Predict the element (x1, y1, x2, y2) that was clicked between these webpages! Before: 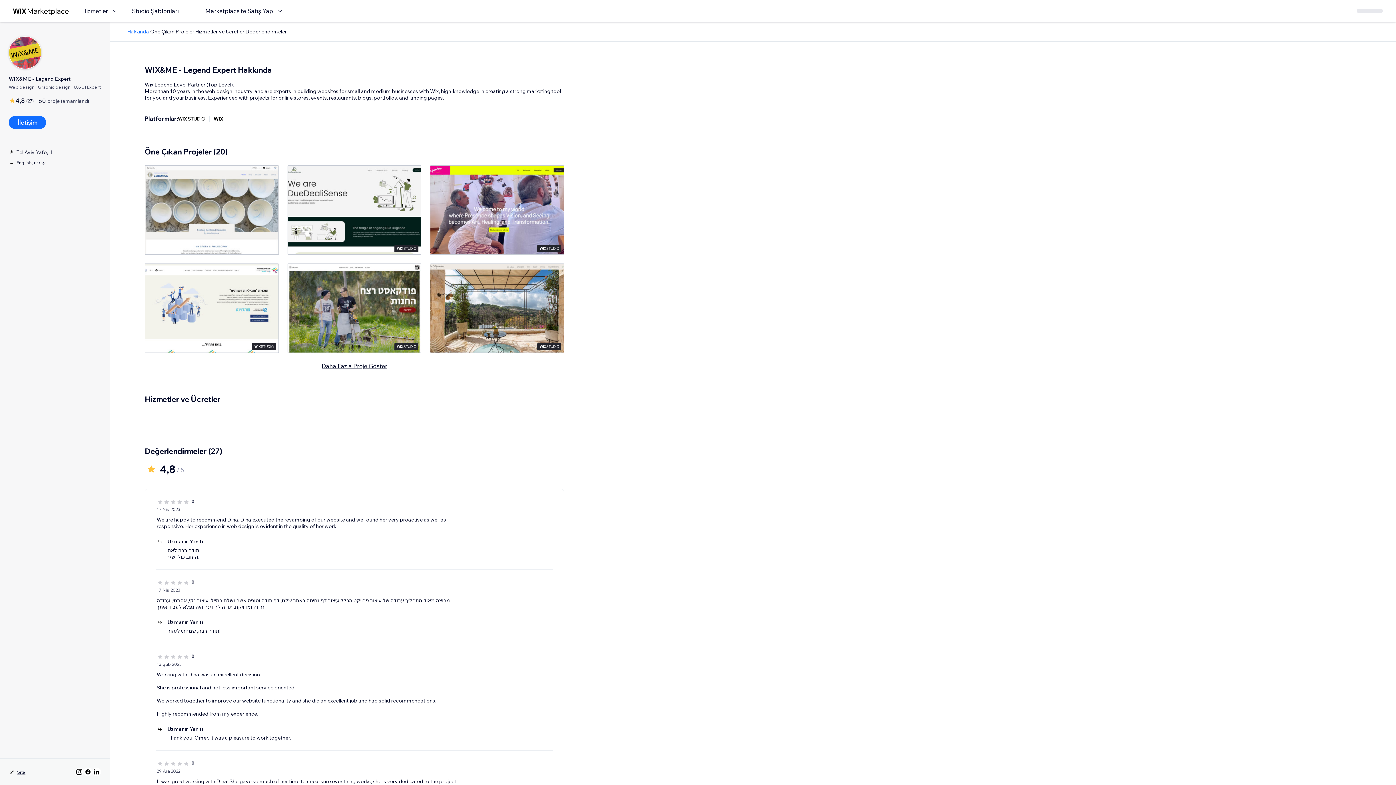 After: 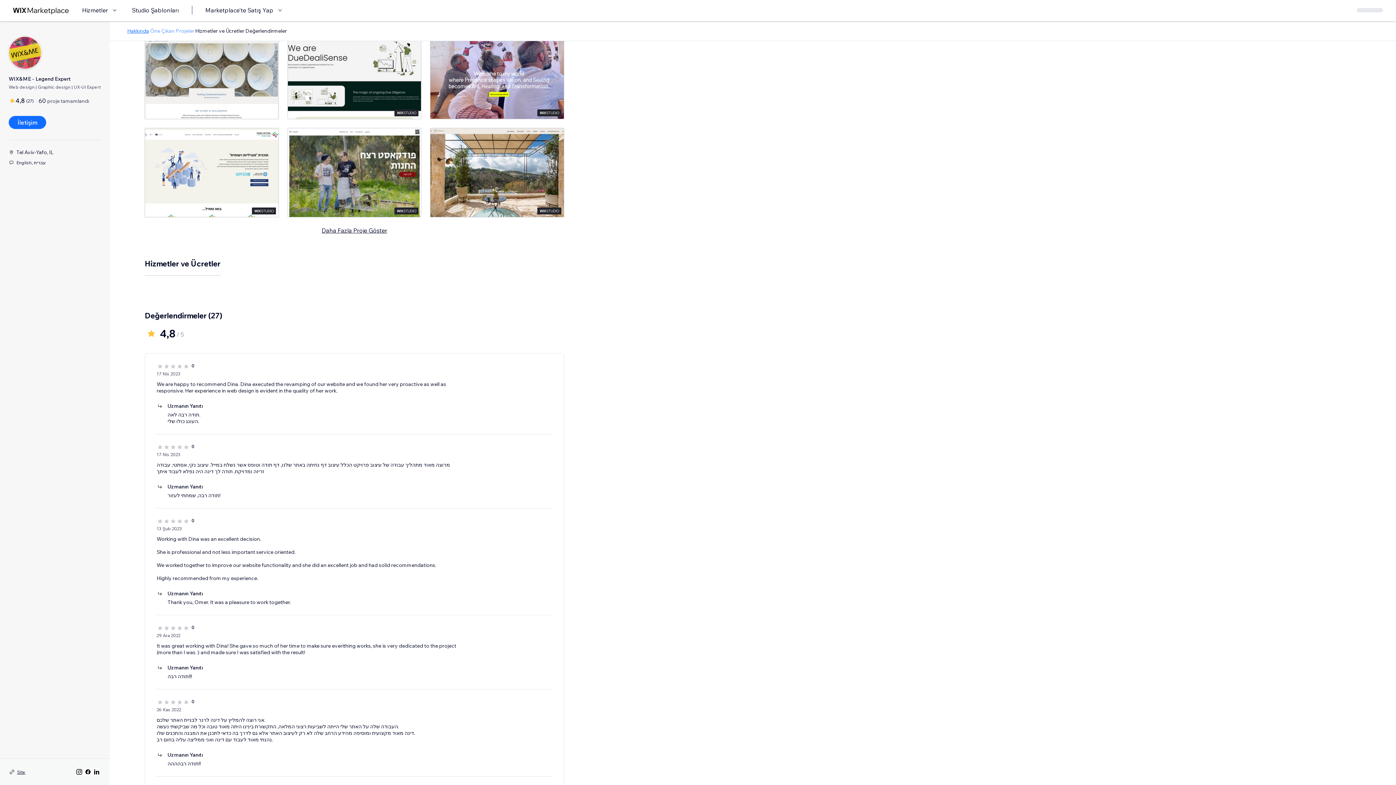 Action: label: Öne Çıkan Projeler bbox: (150, 28, 194, 34)